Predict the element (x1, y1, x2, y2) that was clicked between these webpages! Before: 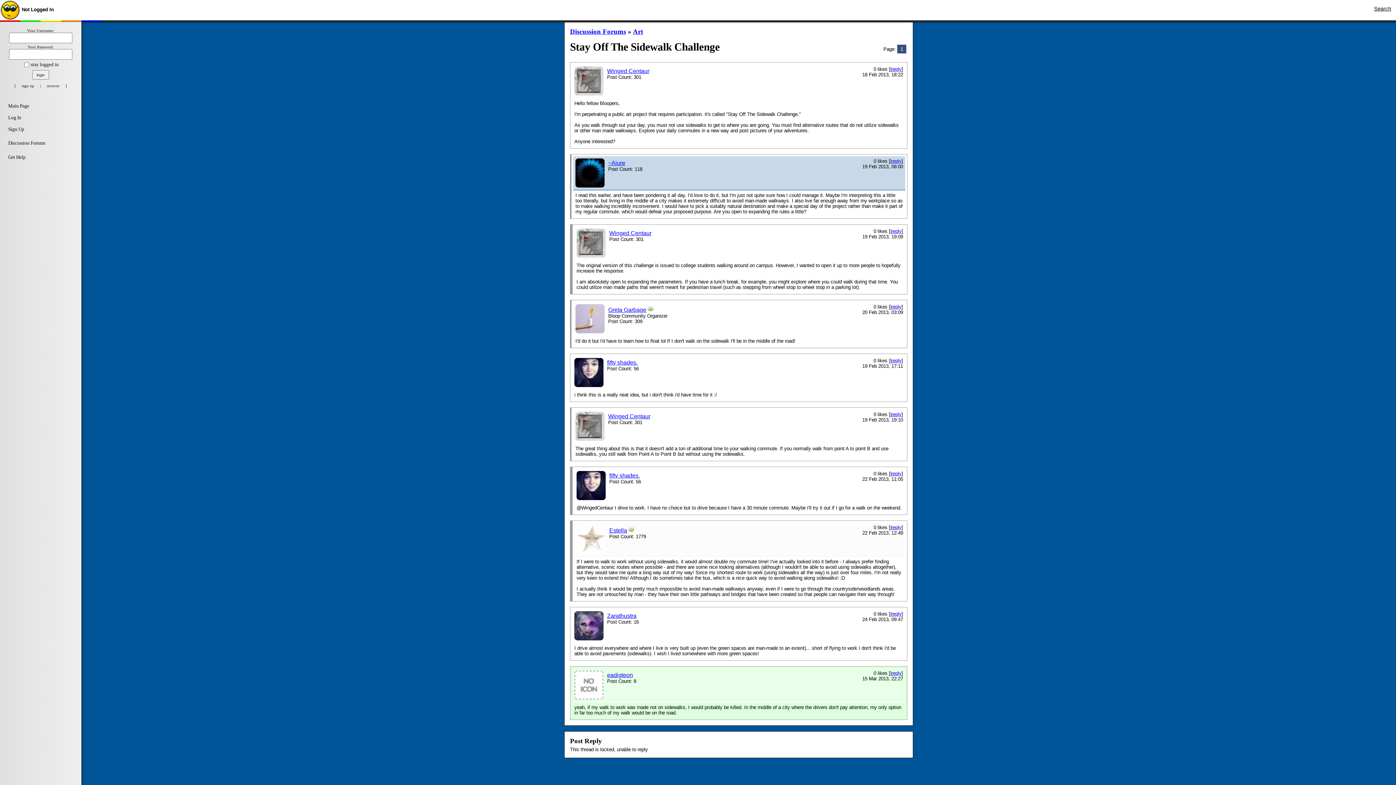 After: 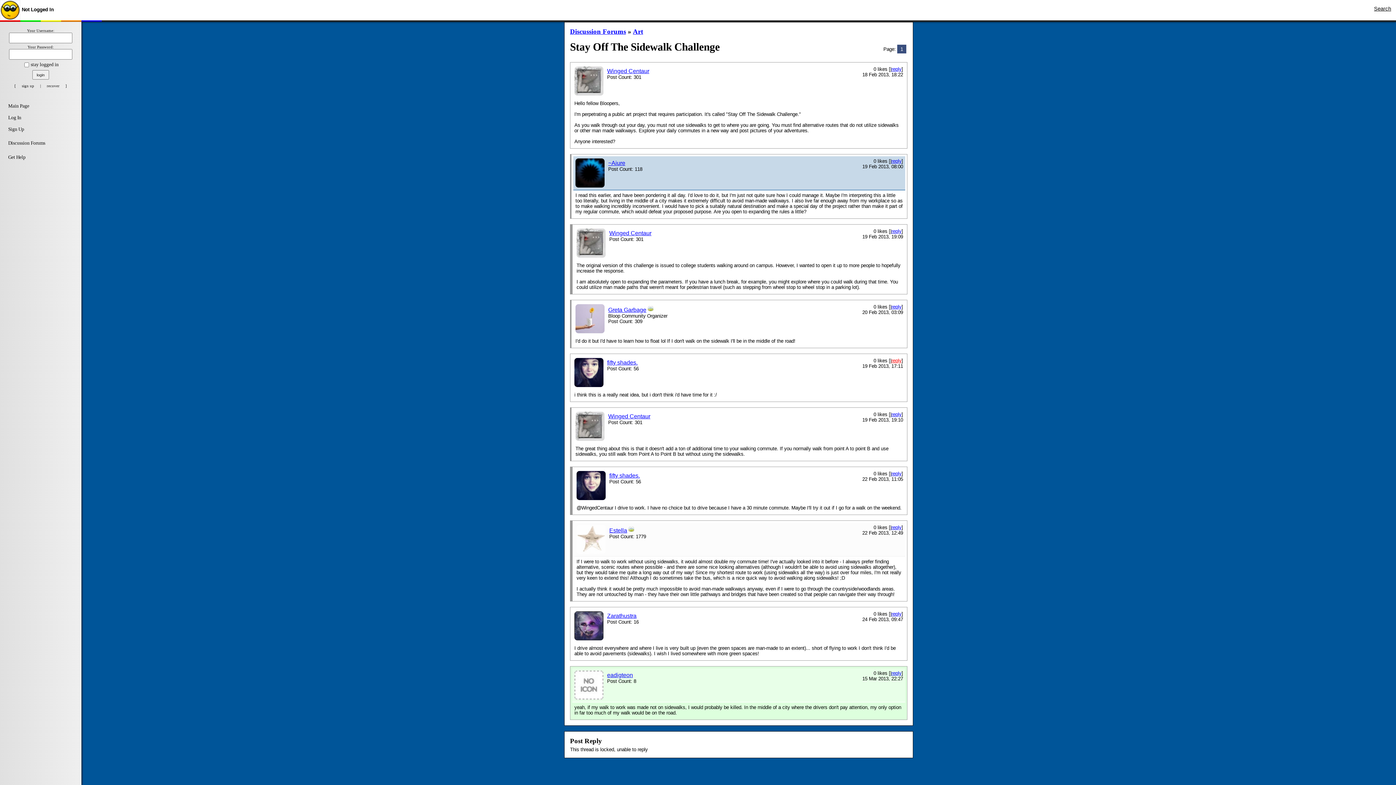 Action: label: reply bbox: (891, 358, 901, 363)